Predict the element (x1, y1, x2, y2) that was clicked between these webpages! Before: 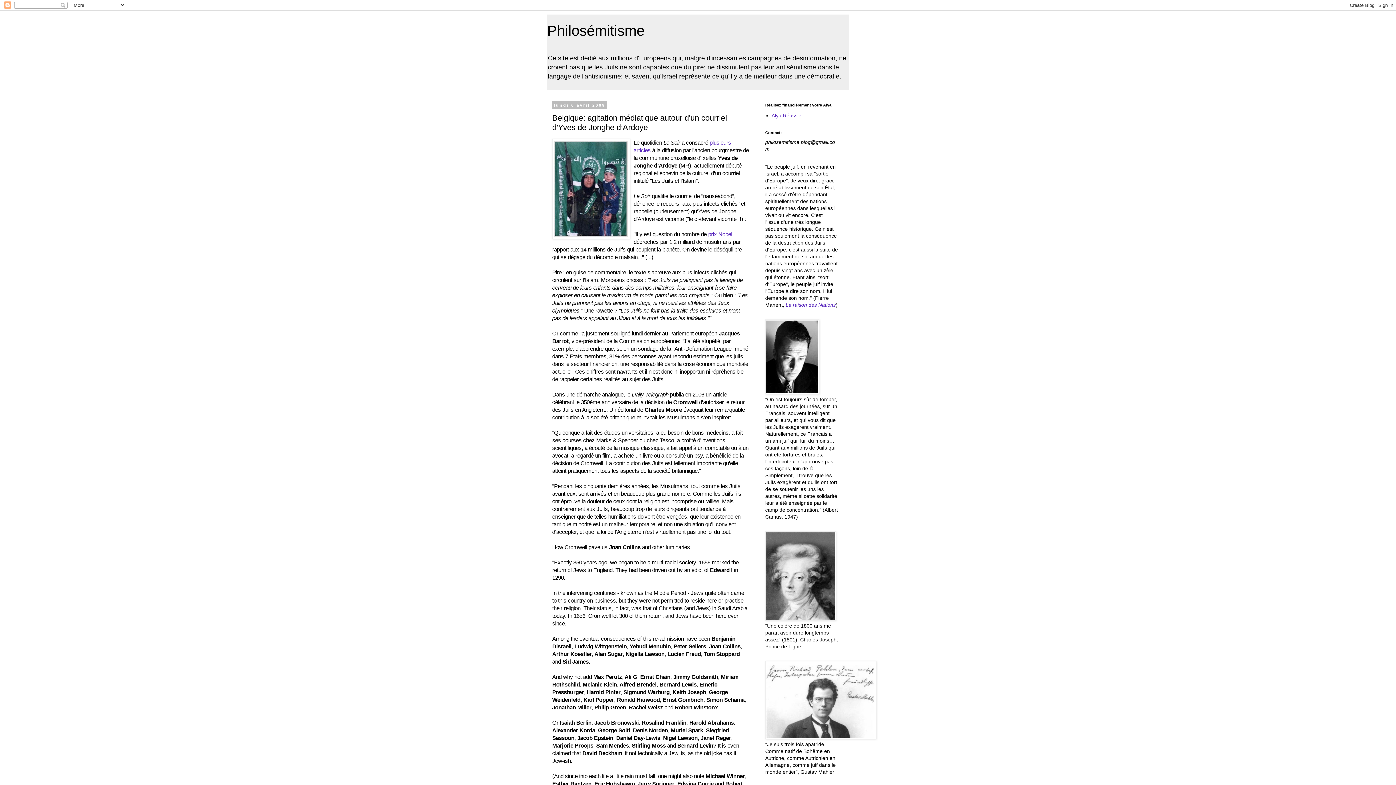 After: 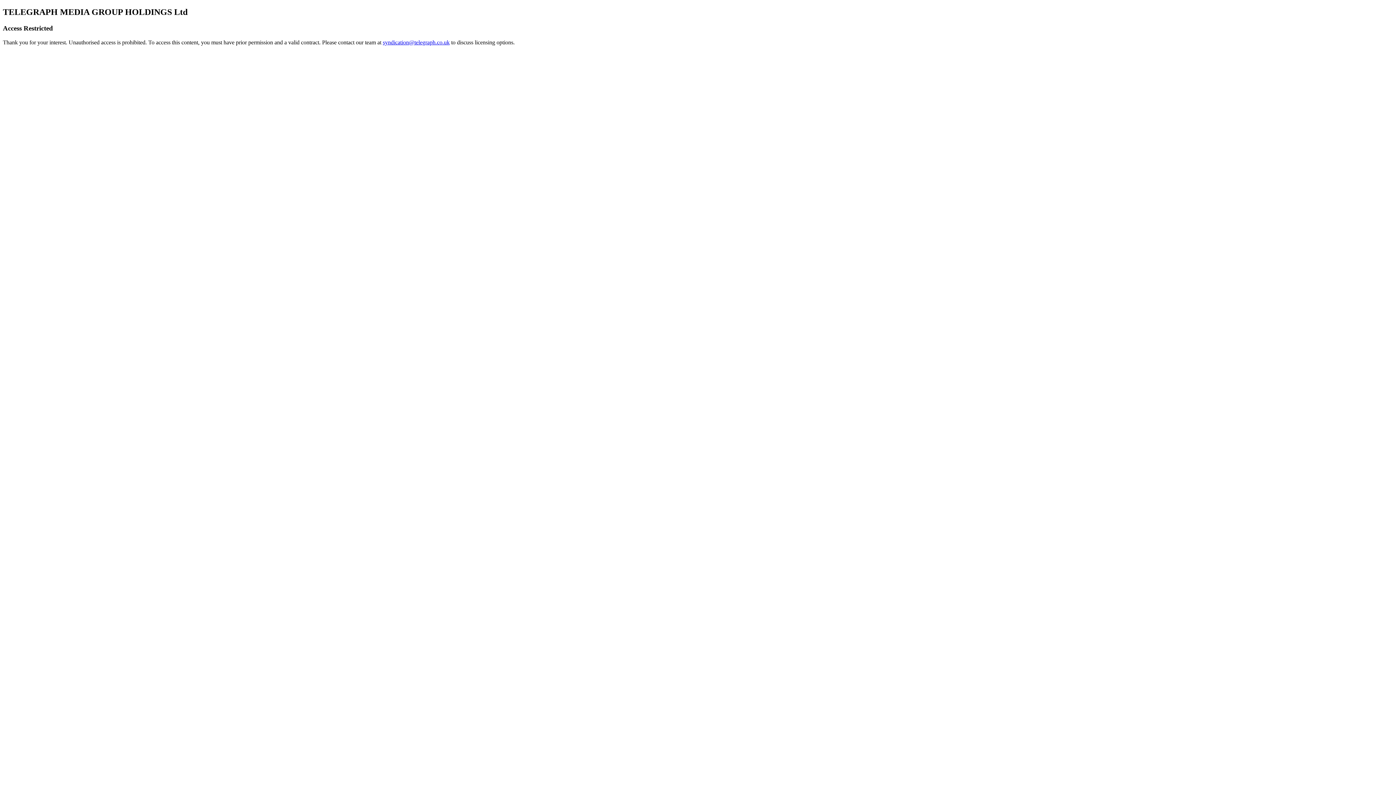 Action: label: How Cromwell gave us Joan Collins and other luminaries bbox: (552, 544, 690, 550)